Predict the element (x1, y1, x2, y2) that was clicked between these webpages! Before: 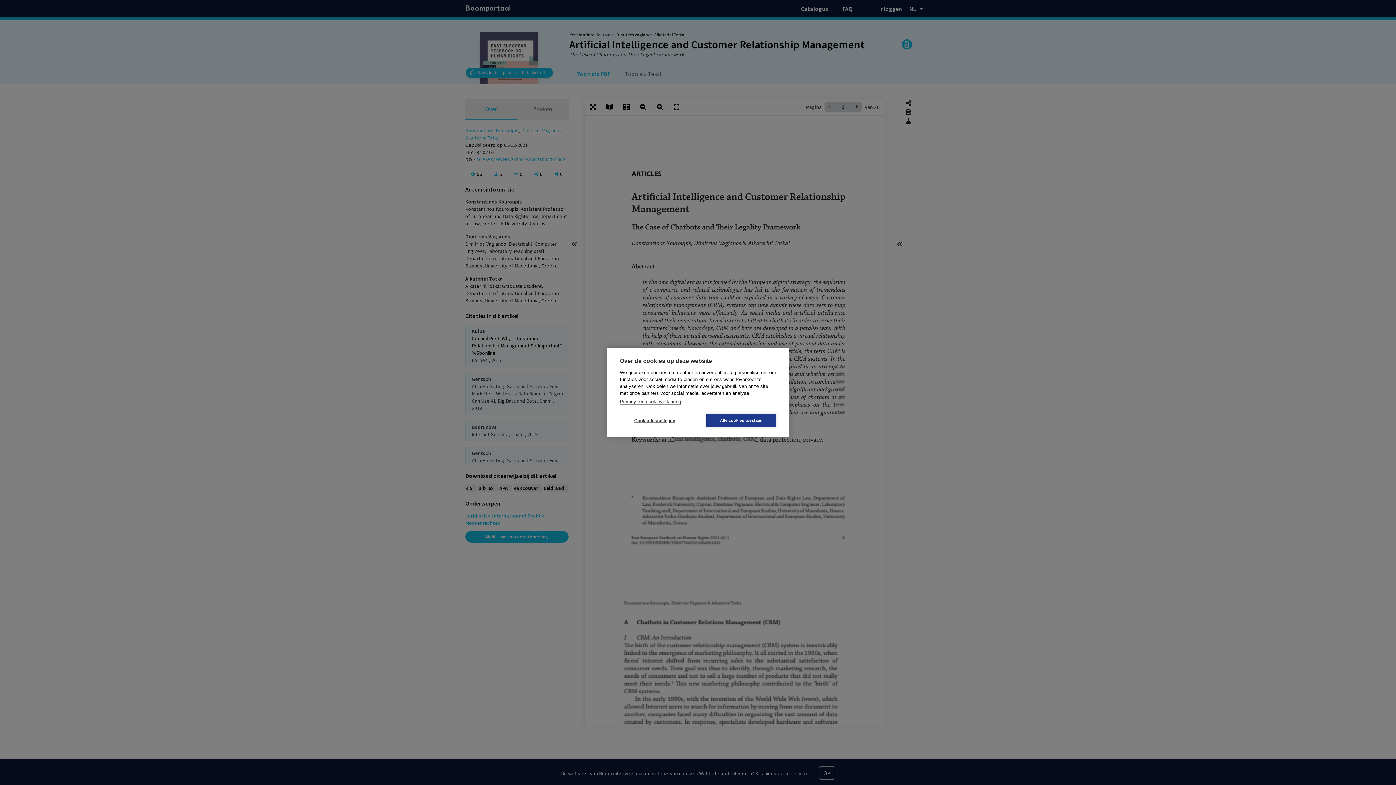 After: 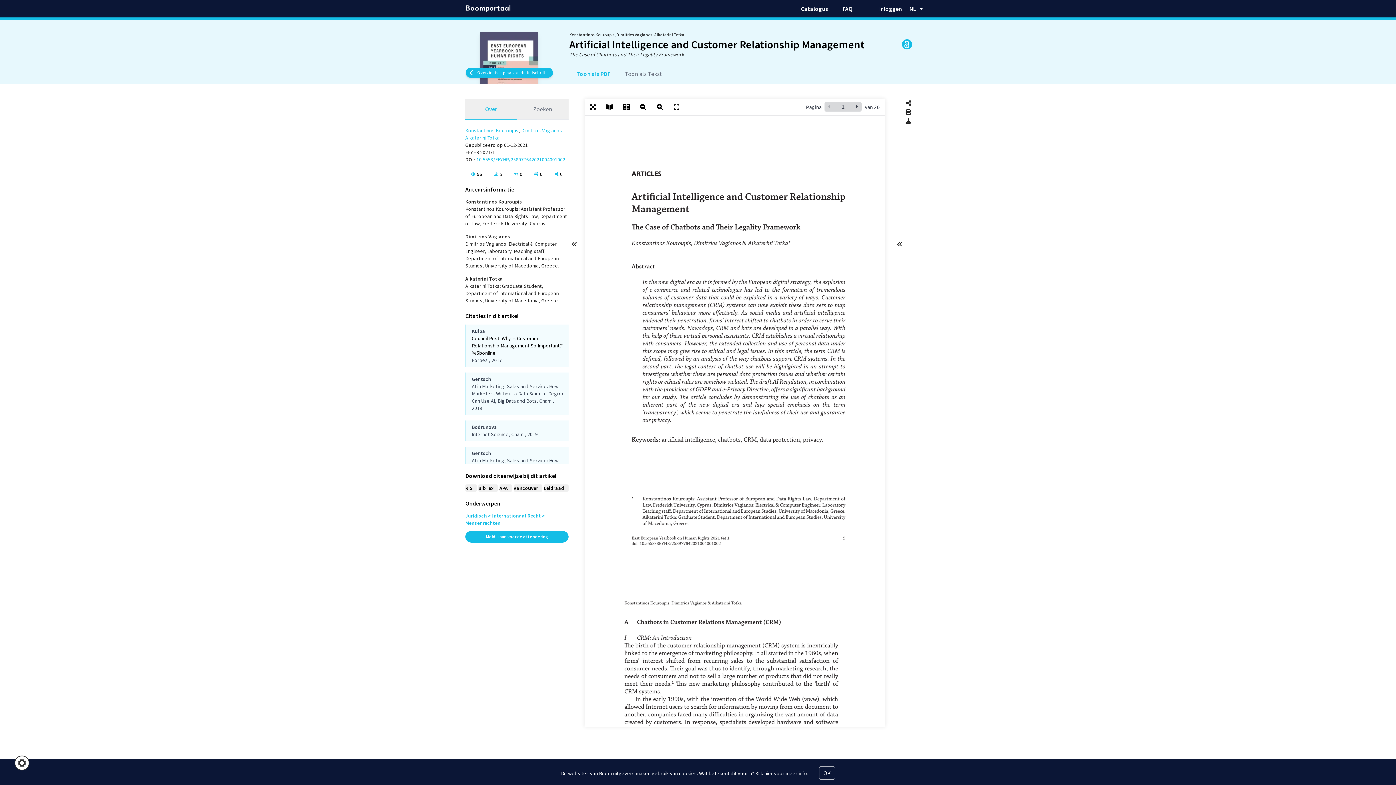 Action: bbox: (706, 414, 776, 427) label: Alle cookies toestaan